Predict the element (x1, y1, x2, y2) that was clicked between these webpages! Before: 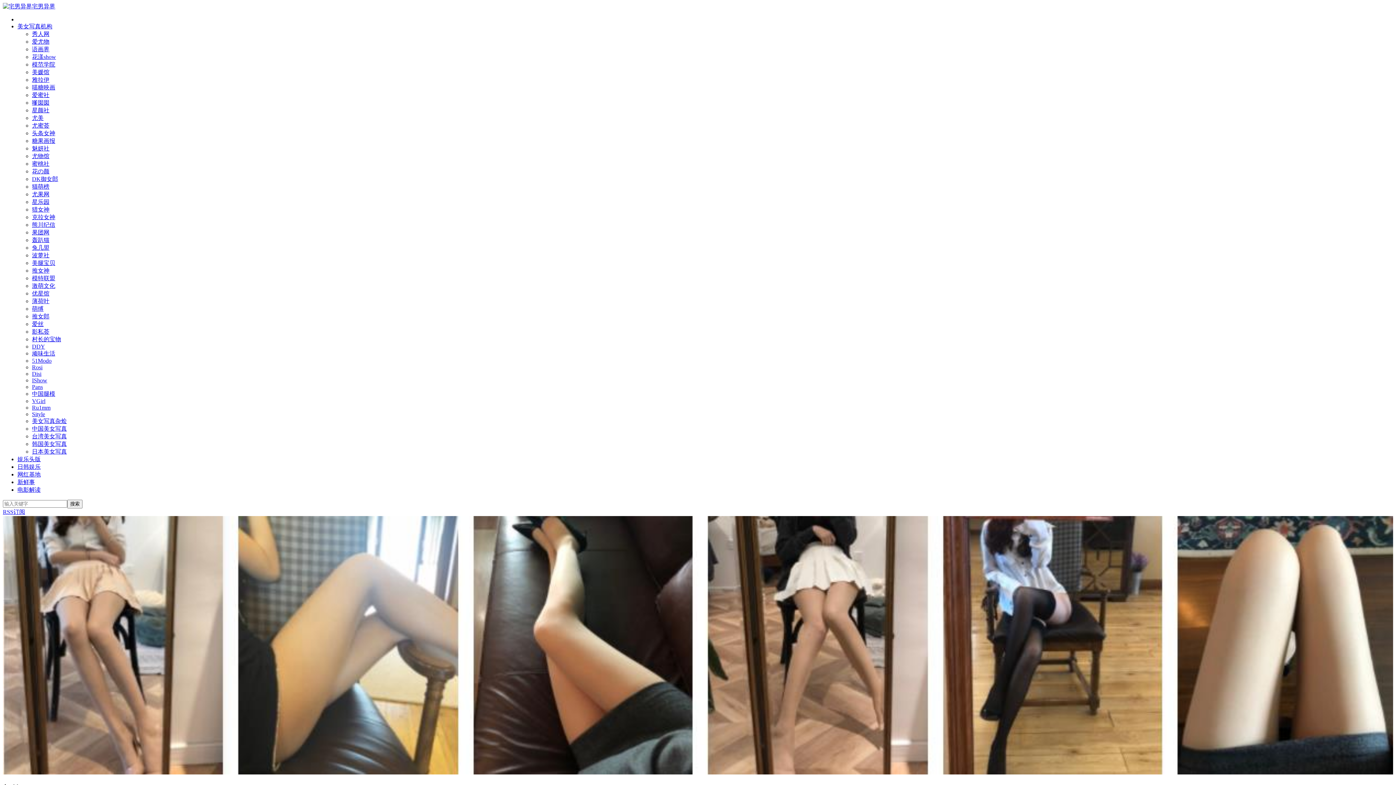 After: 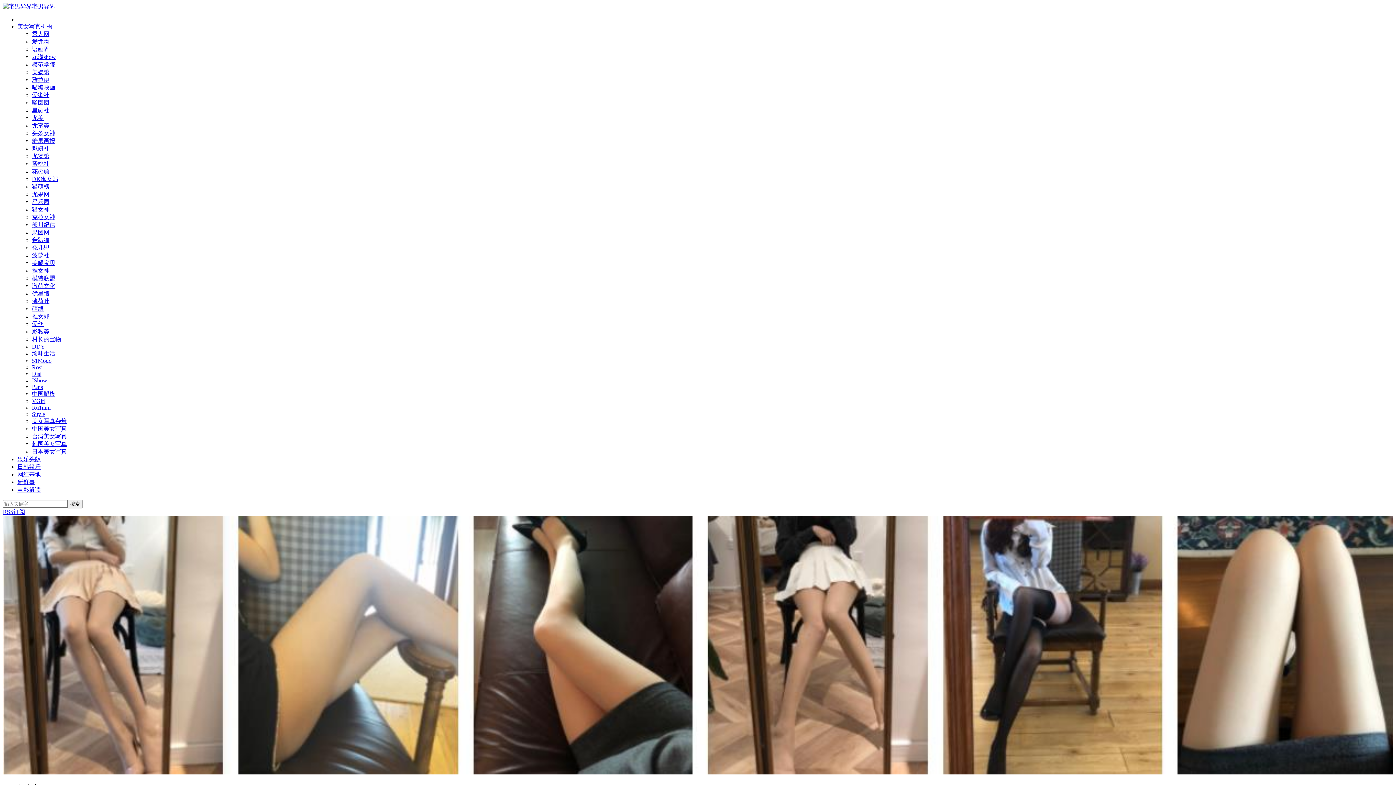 Action: bbox: (32, 176, 58, 182) label: DK御女郎